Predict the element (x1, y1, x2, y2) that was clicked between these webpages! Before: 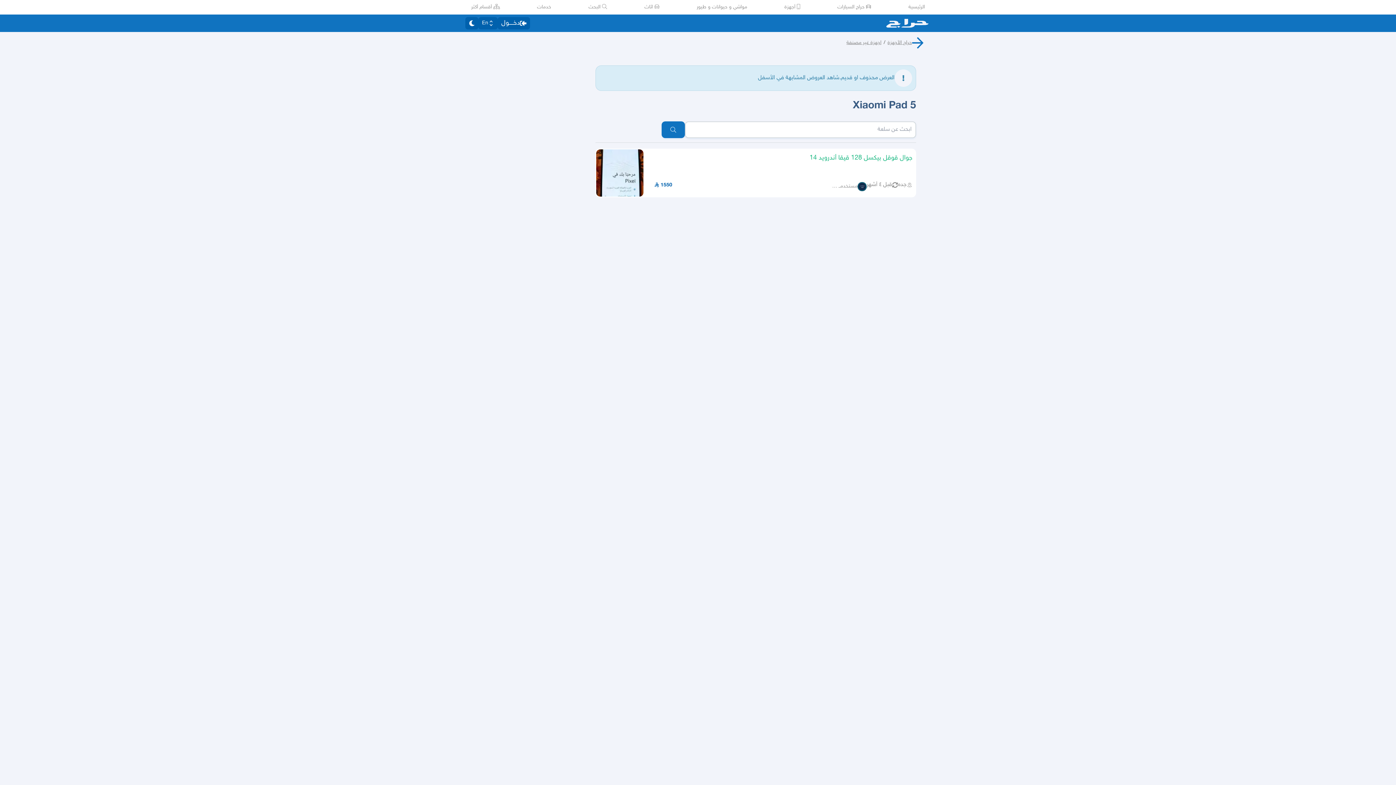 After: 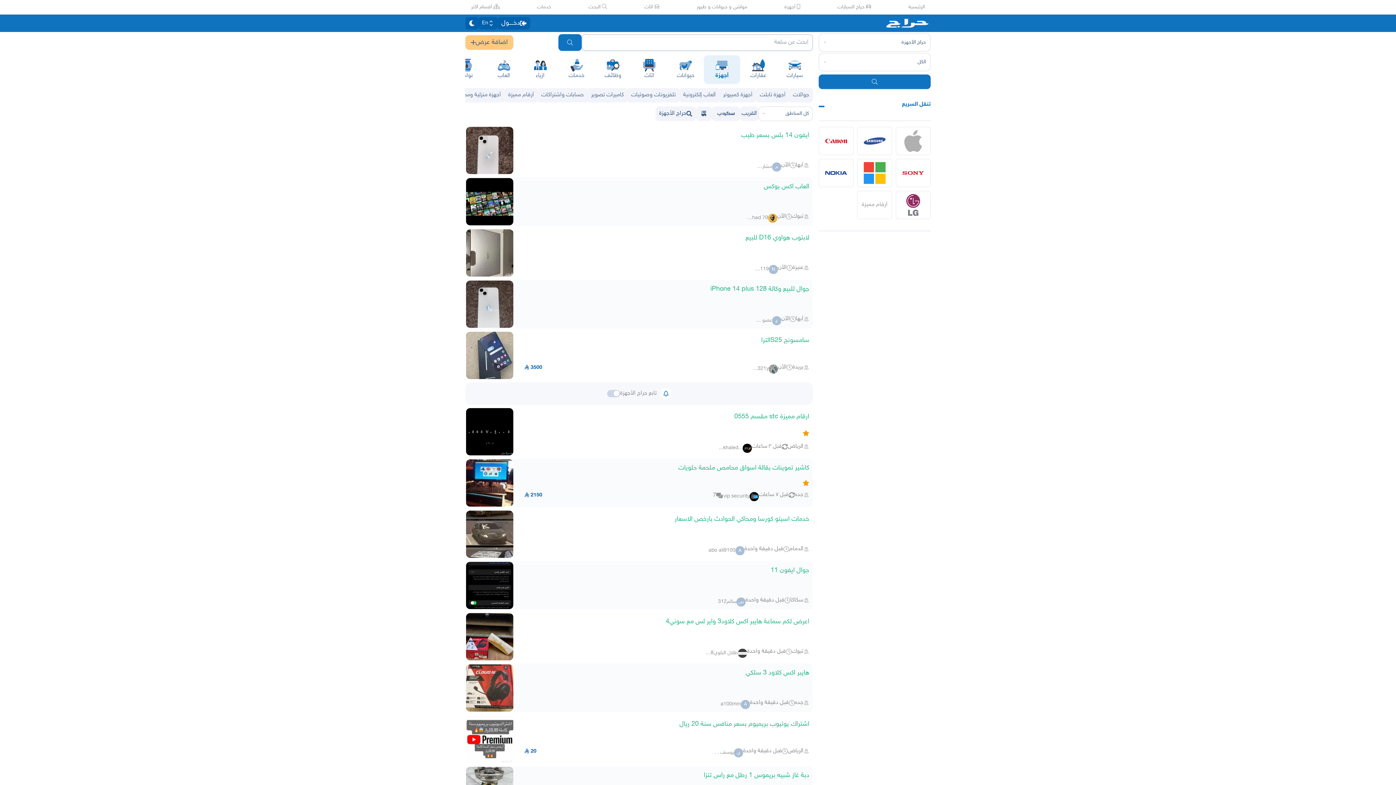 Action: bbox: (784, 3, 800, 10) label:  أجهزة